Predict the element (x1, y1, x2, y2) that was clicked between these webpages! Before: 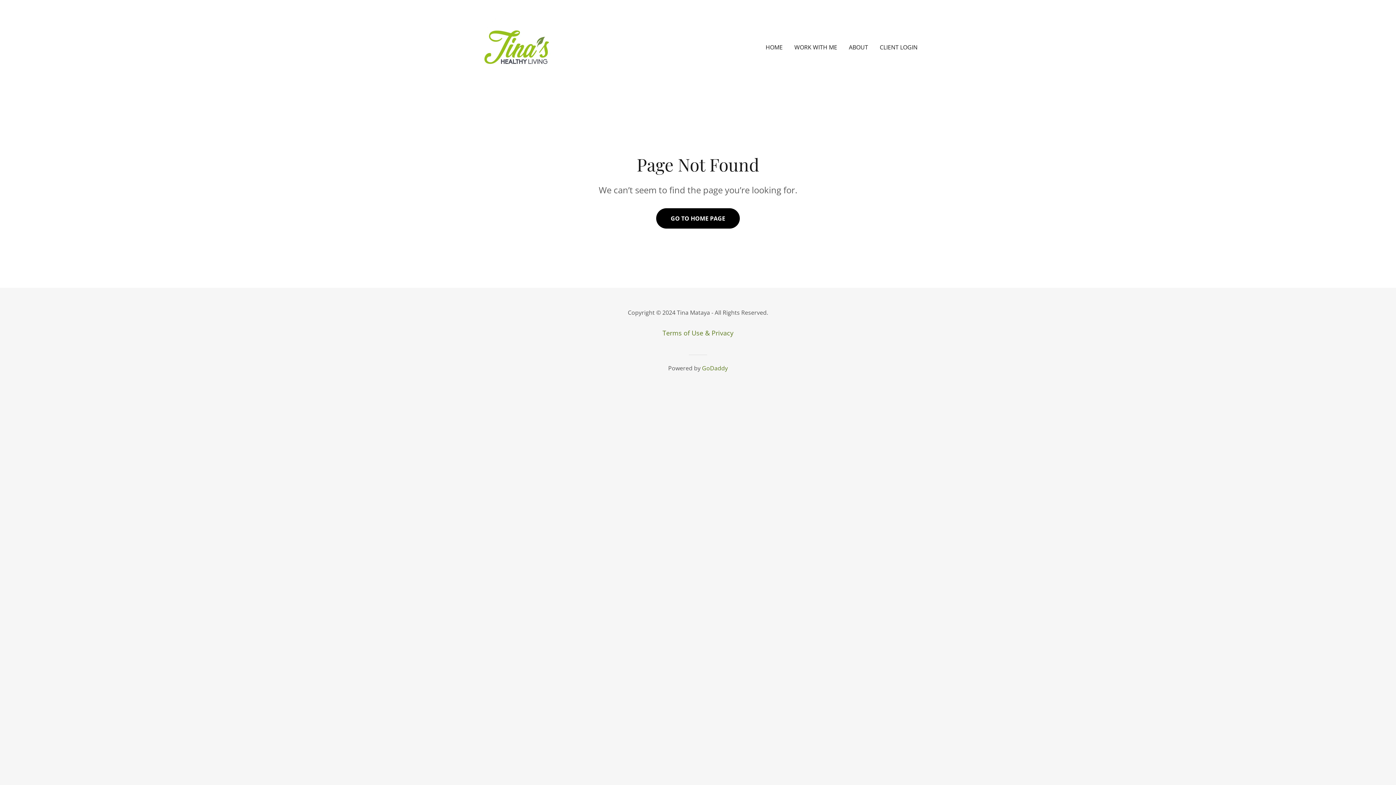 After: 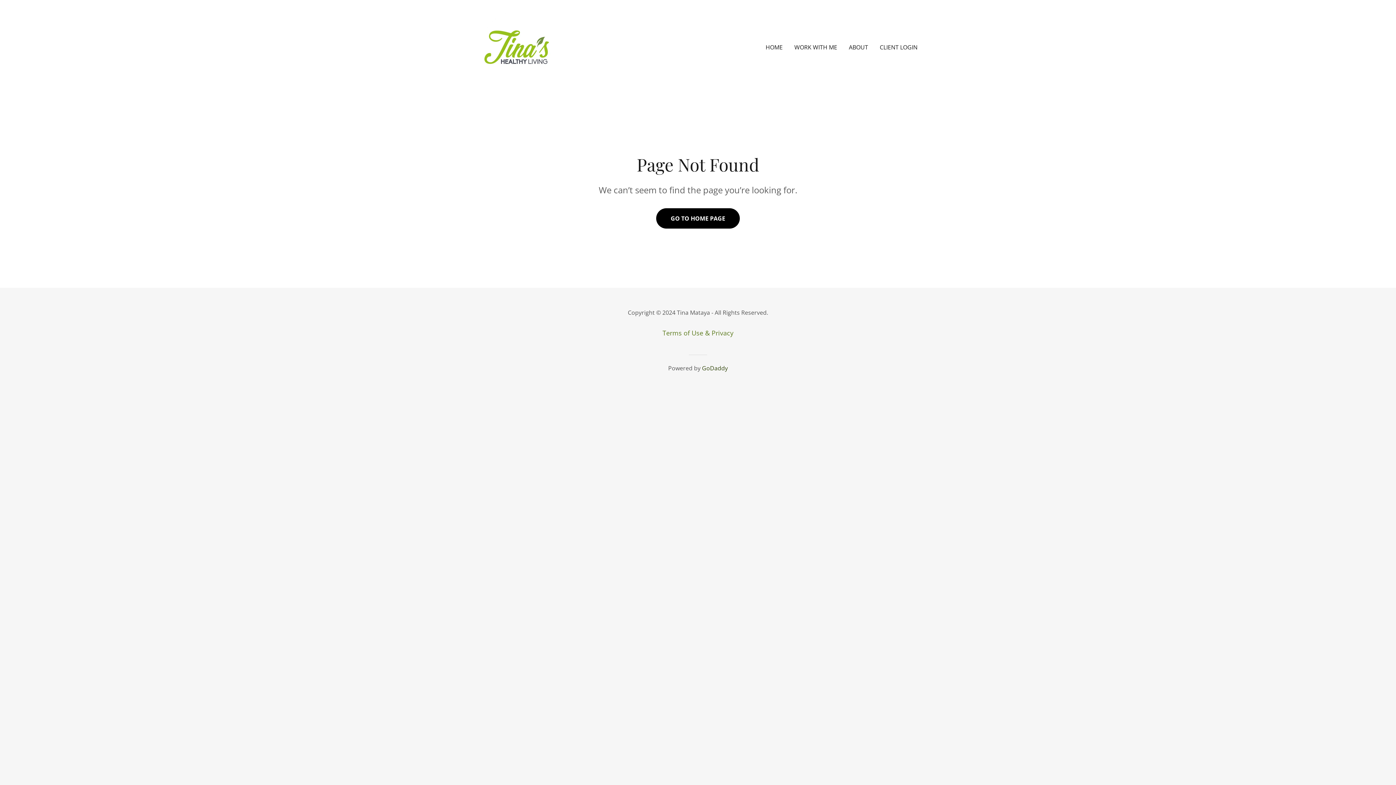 Action: label: GoDaddy bbox: (702, 364, 728, 372)